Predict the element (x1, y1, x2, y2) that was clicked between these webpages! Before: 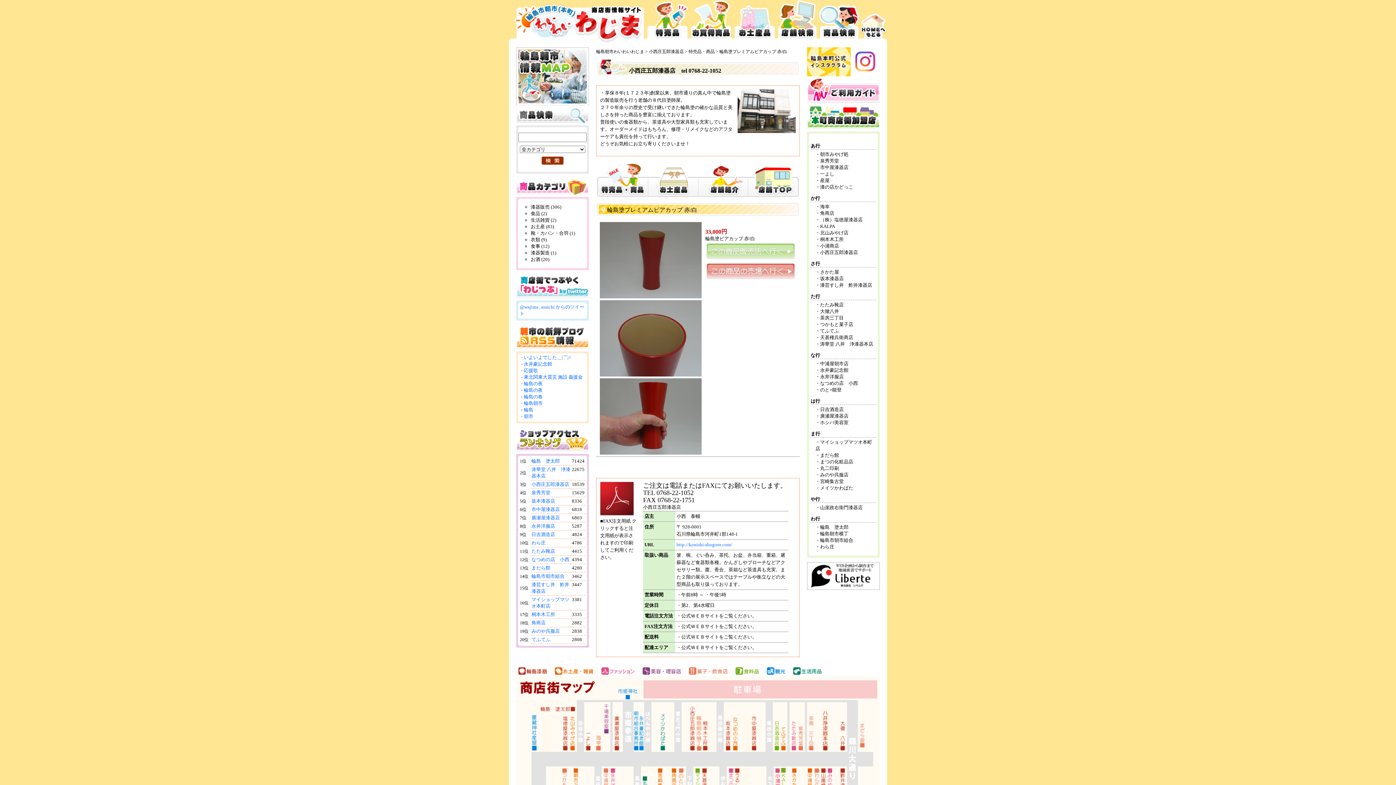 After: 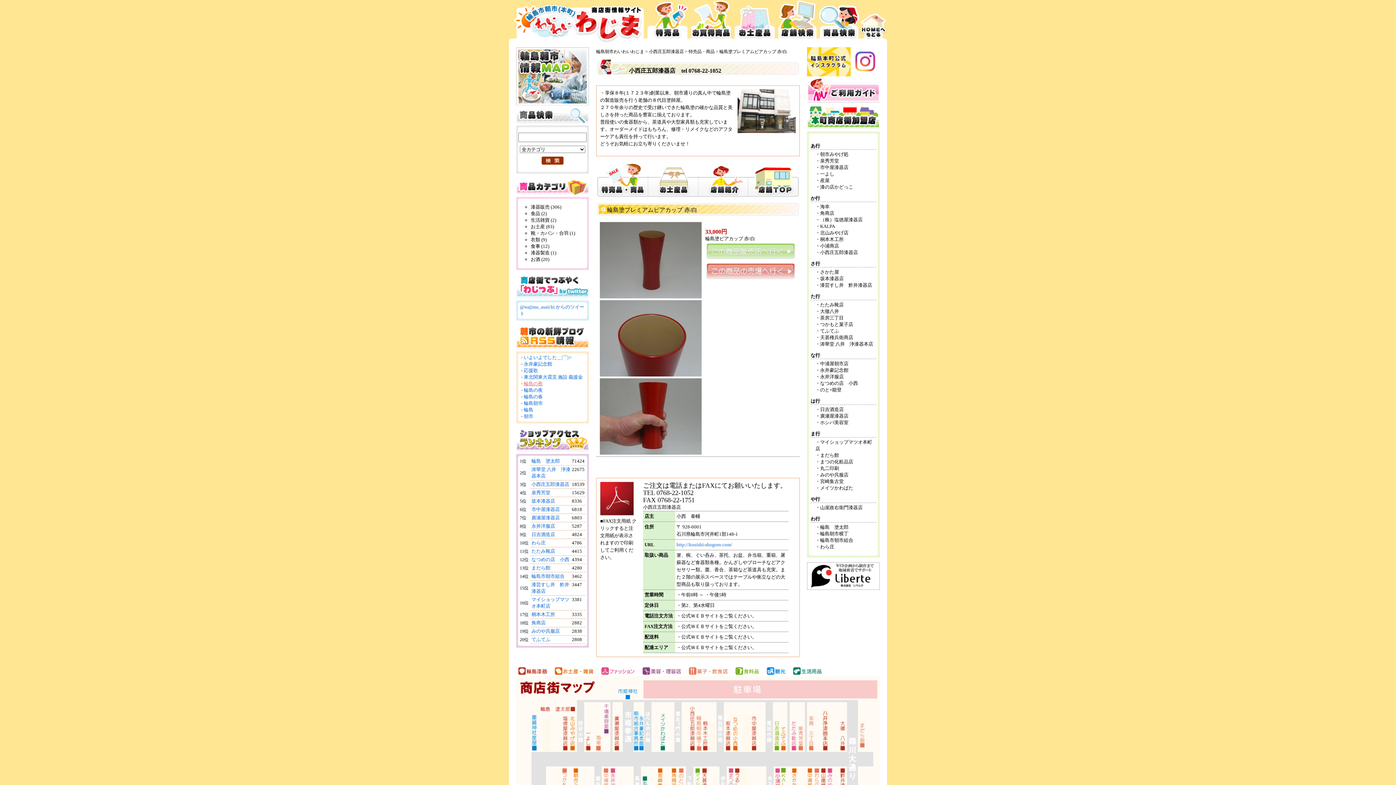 Action: bbox: (524, 381, 542, 386) label: 輪島の夜